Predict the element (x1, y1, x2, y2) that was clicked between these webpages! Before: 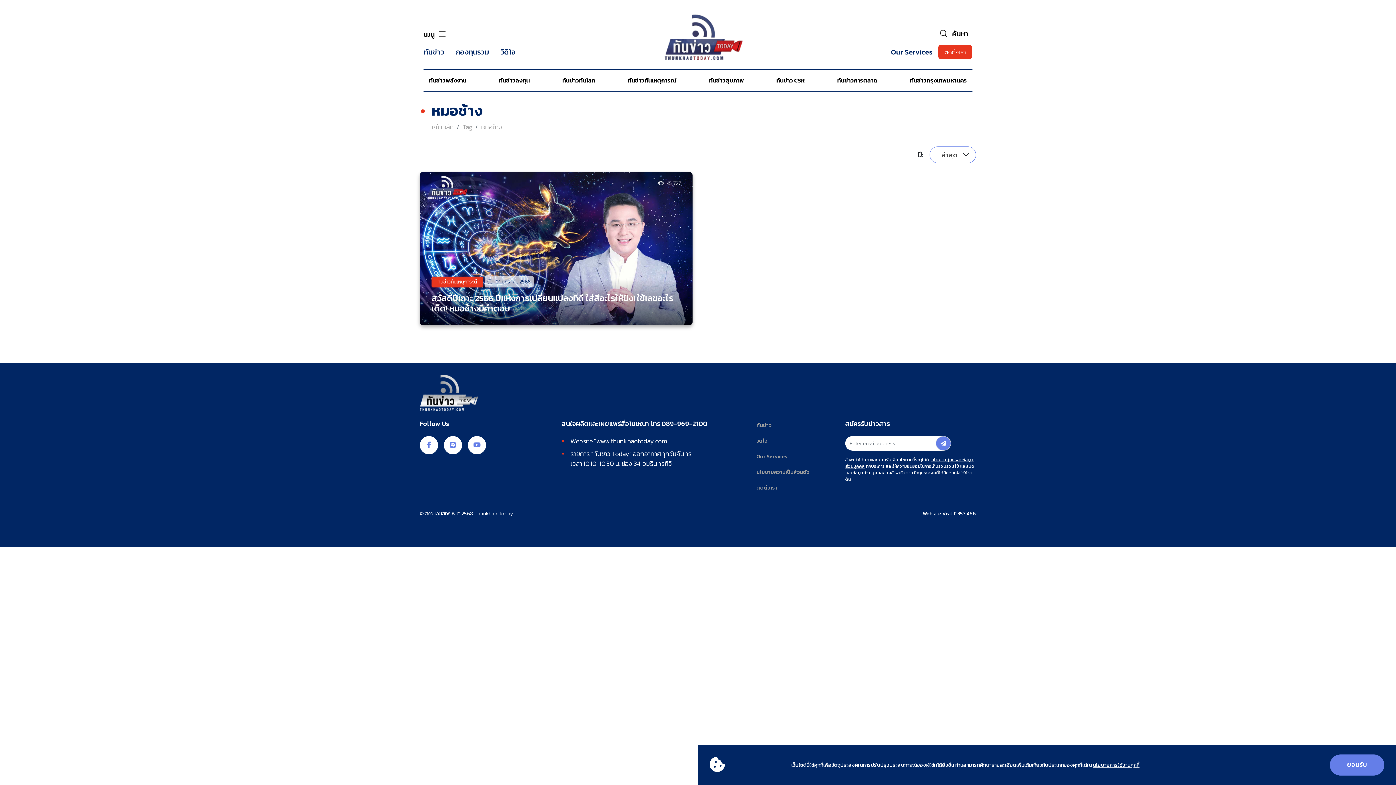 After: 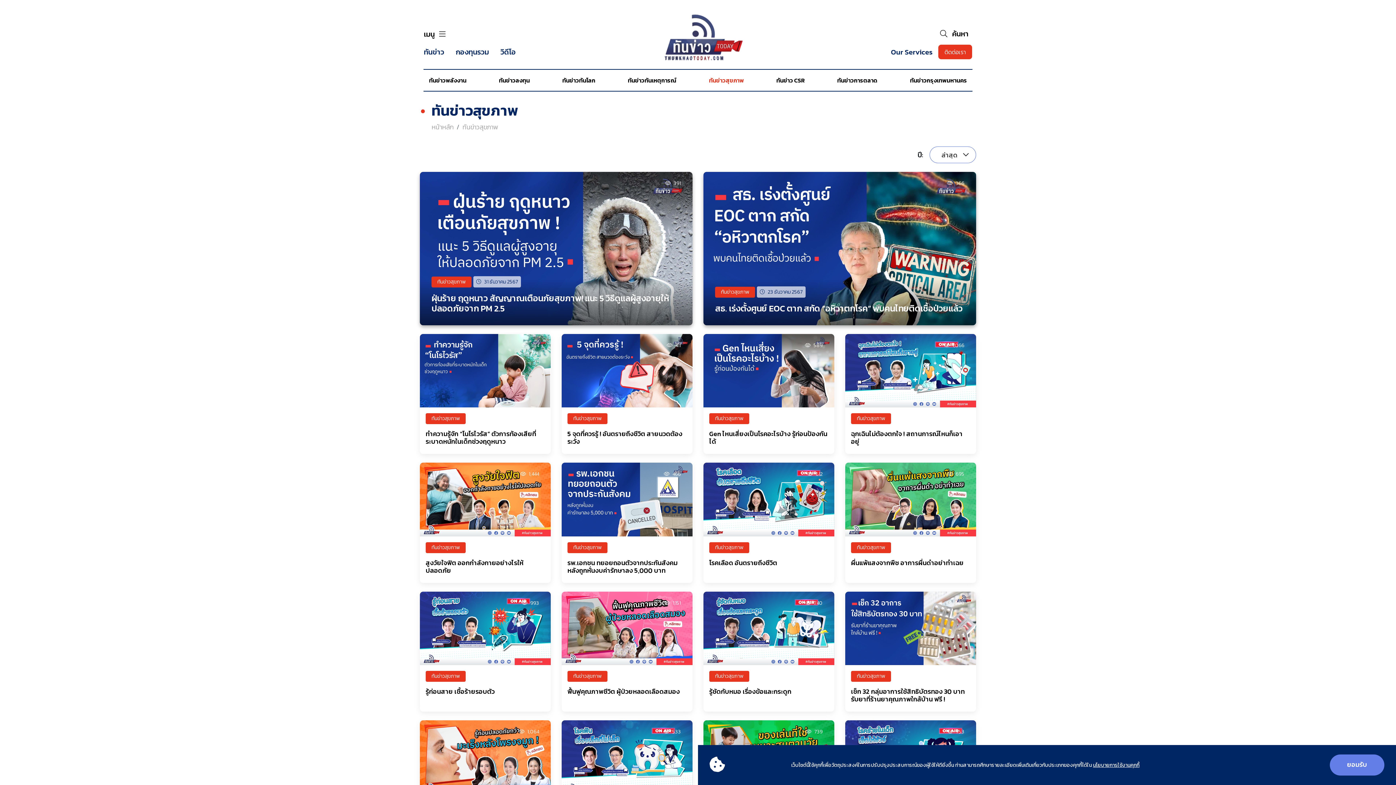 Action: label: ทันข่าวสุขภาพ bbox: (709, 77, 744, 83)